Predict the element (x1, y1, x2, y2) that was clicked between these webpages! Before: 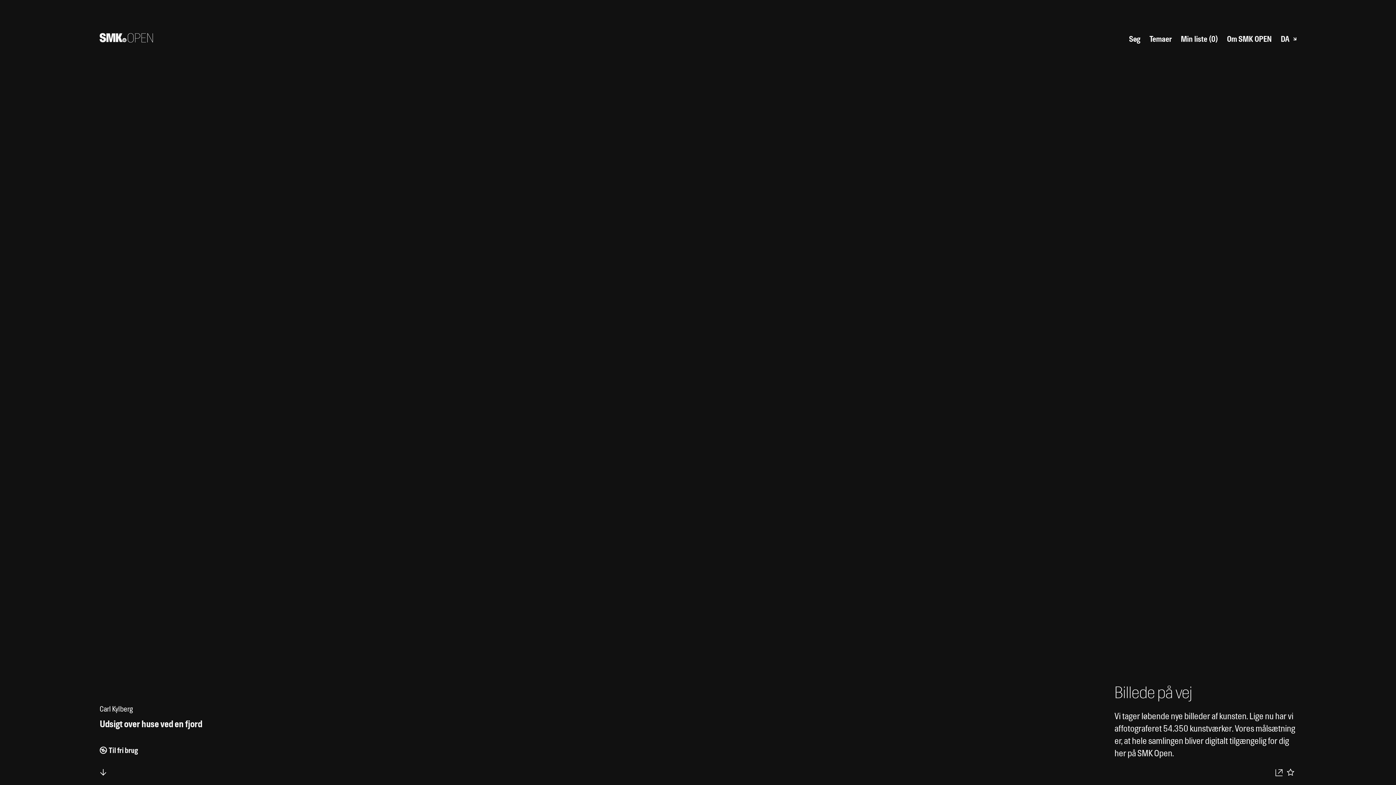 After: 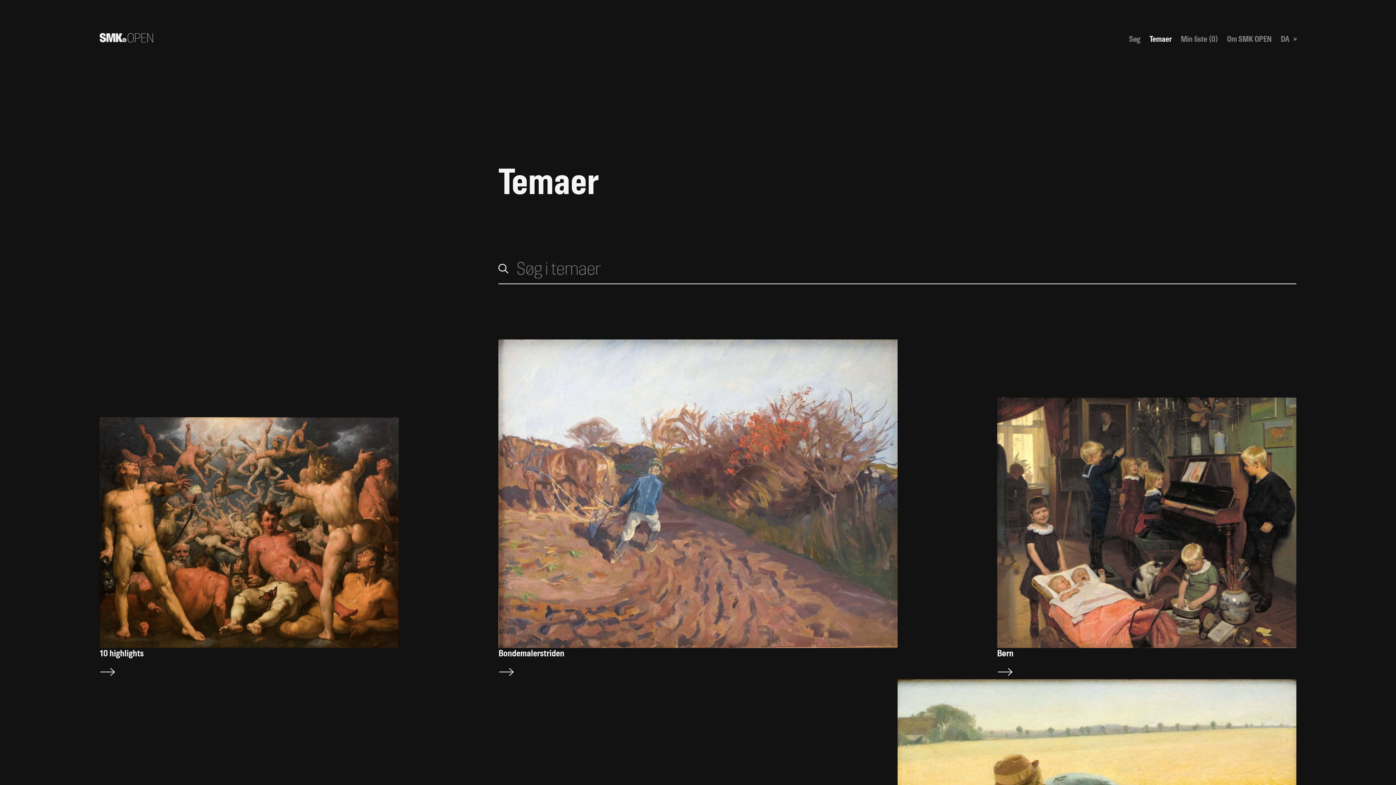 Action: label: Temaer bbox: (1149, 34, 1171, 43)